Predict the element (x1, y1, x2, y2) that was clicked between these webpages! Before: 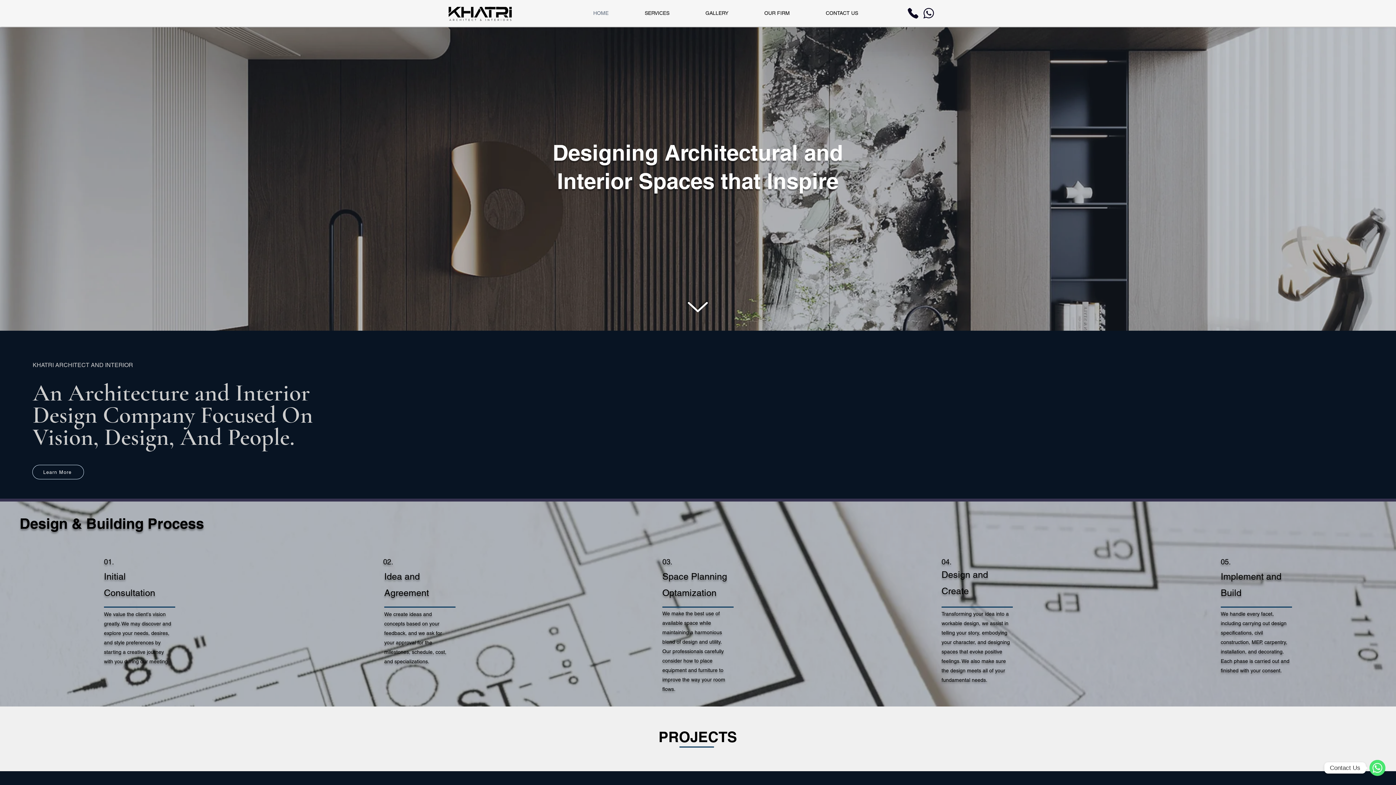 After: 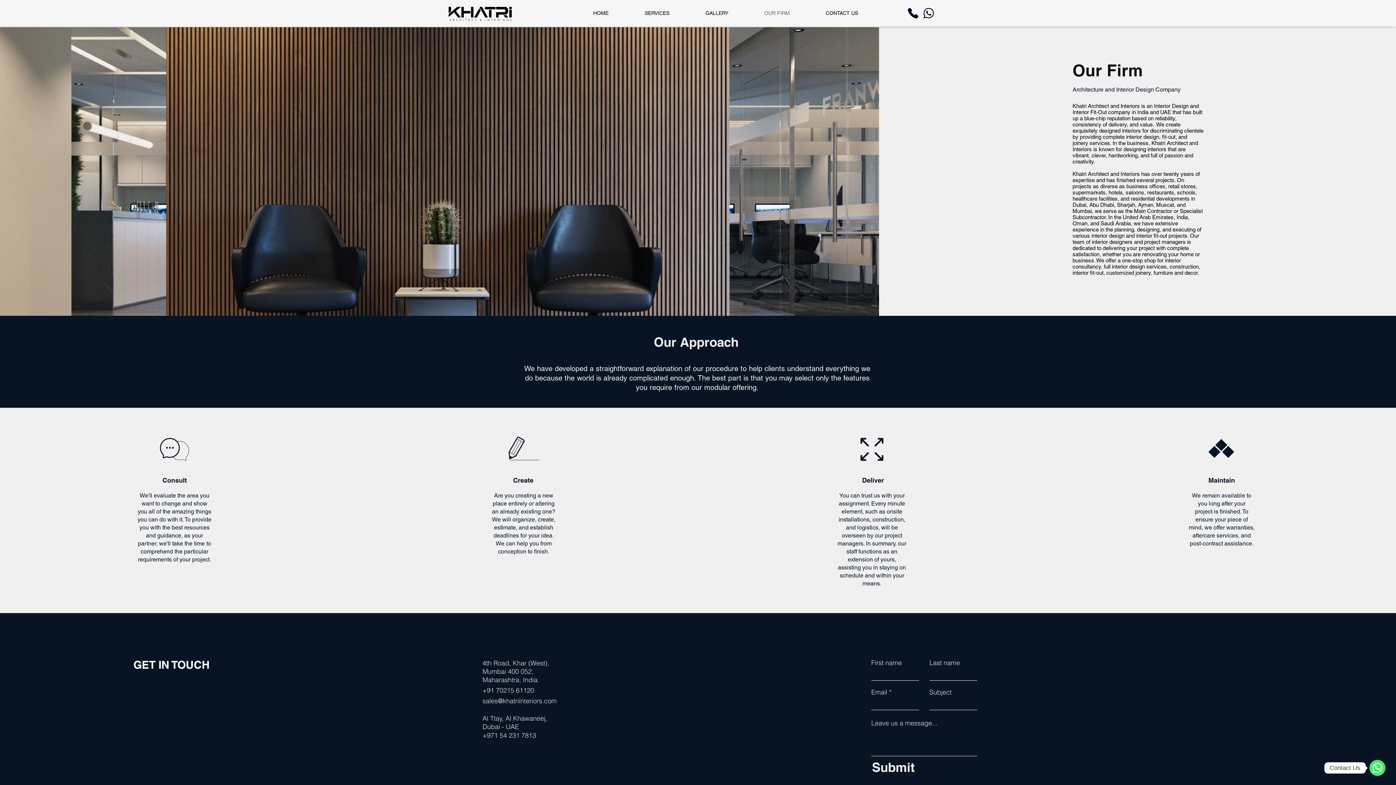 Action: label: OUR FIRM bbox: (746, 4, 808, 22)